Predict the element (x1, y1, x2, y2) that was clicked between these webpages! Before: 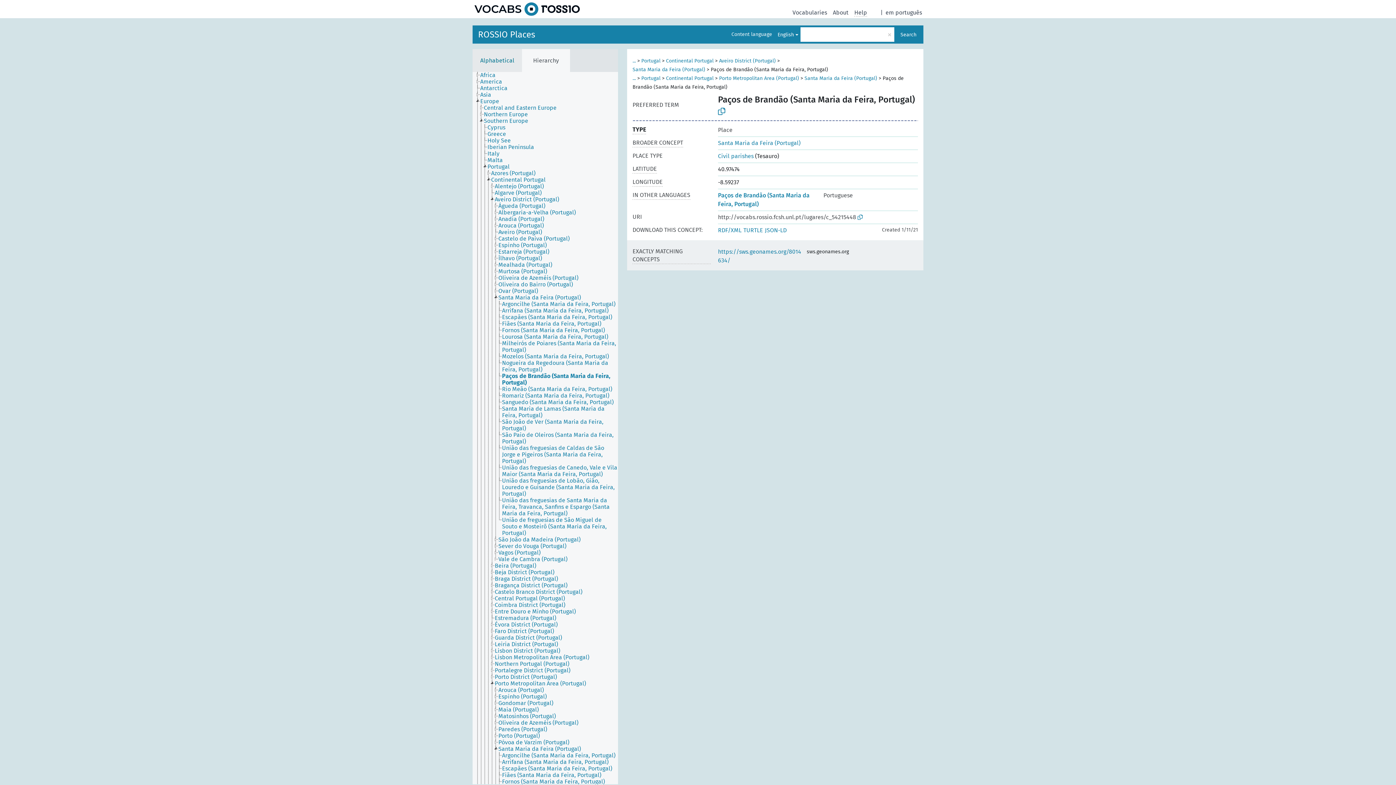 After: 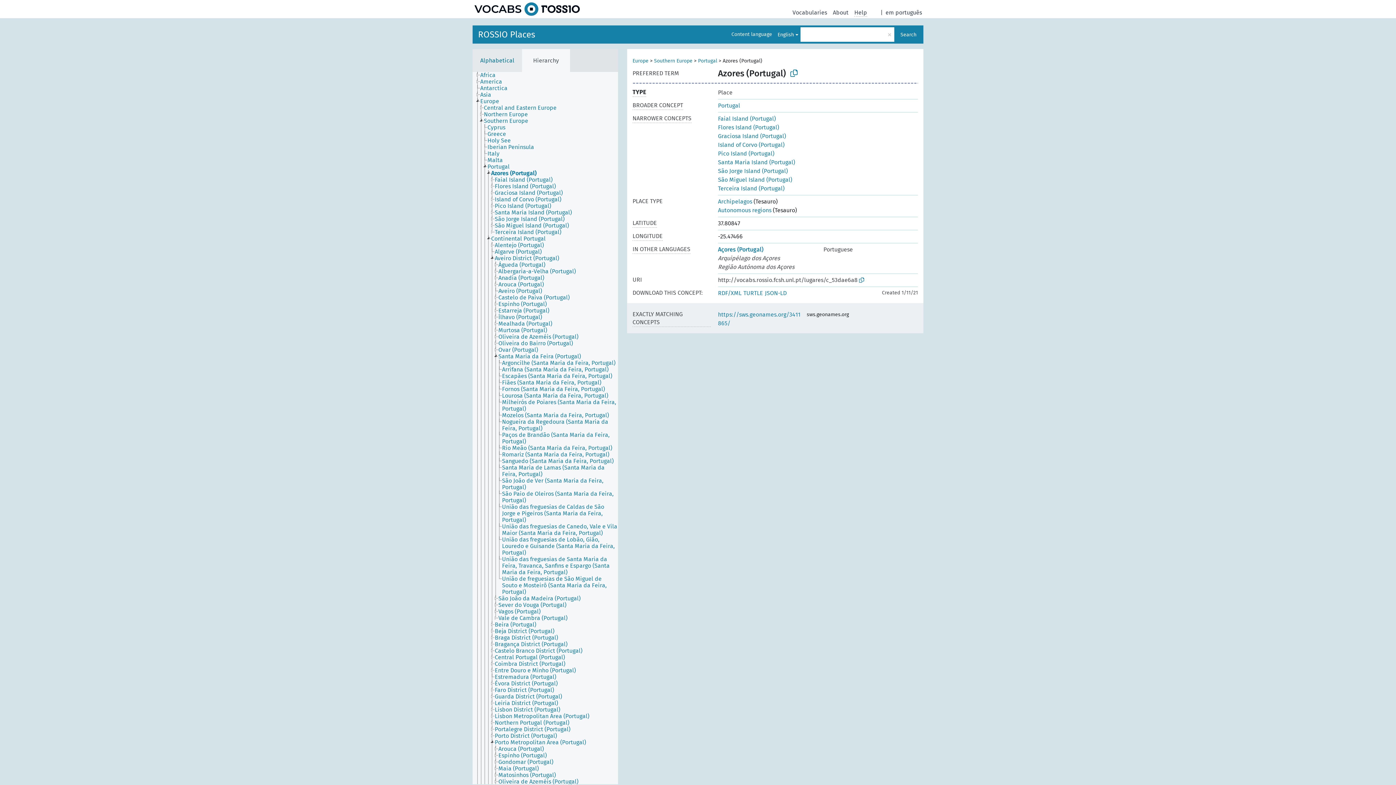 Action: bbox: (490, 170, 542, 176) label: Azores (Portugal)